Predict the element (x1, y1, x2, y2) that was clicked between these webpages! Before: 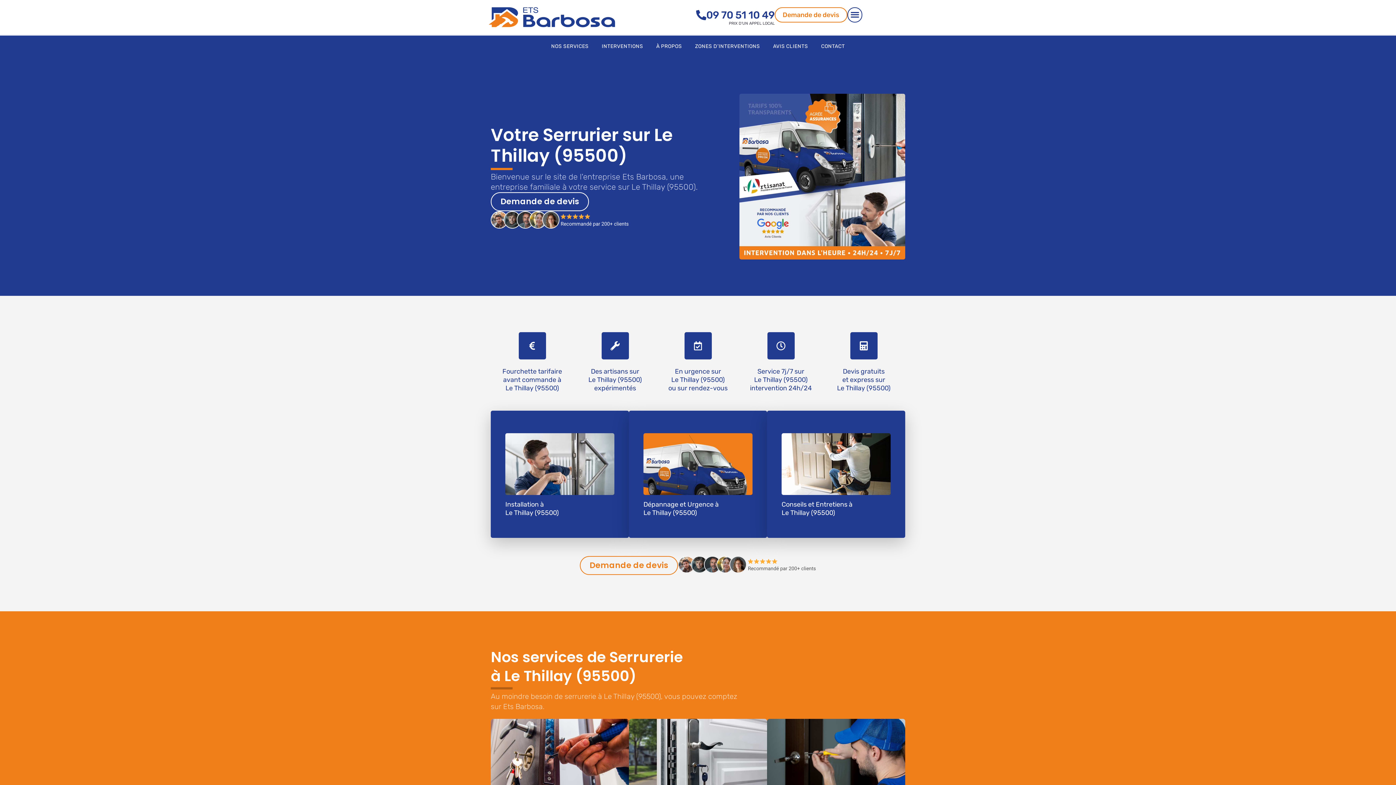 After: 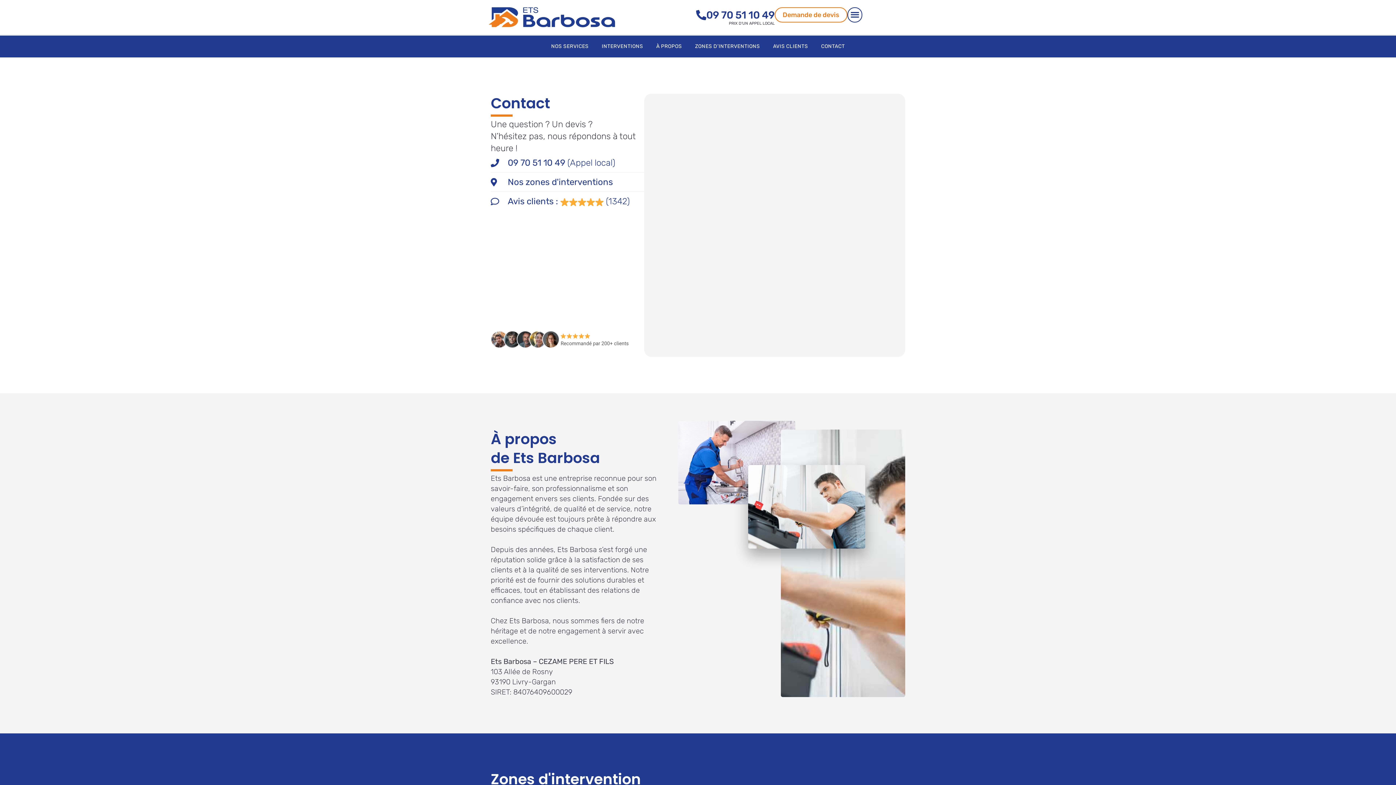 Action: bbox: (774, 7, 847, 22) label: Demande de devis